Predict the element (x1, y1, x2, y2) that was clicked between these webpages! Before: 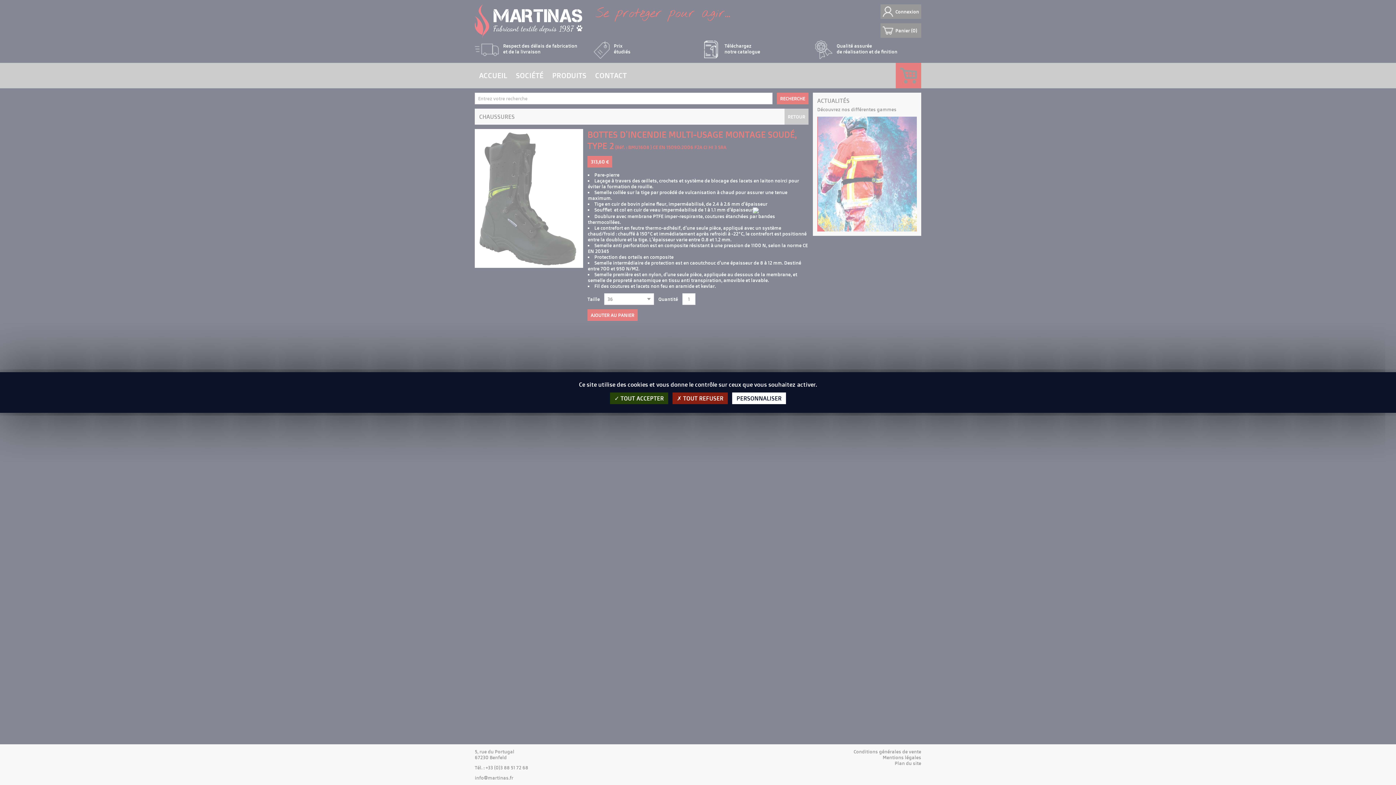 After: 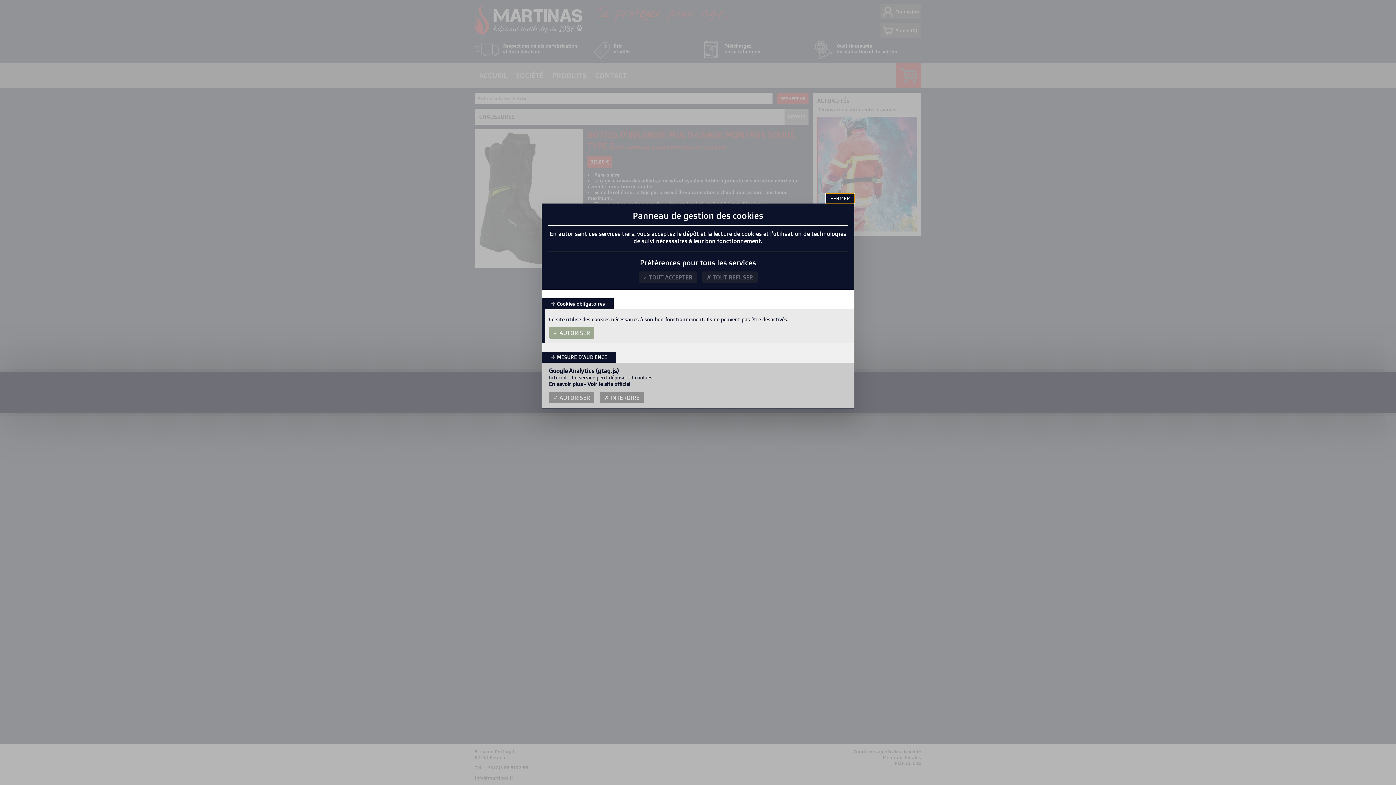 Action: label: Personnaliser (fenêtre modale) bbox: (732, 392, 786, 404)